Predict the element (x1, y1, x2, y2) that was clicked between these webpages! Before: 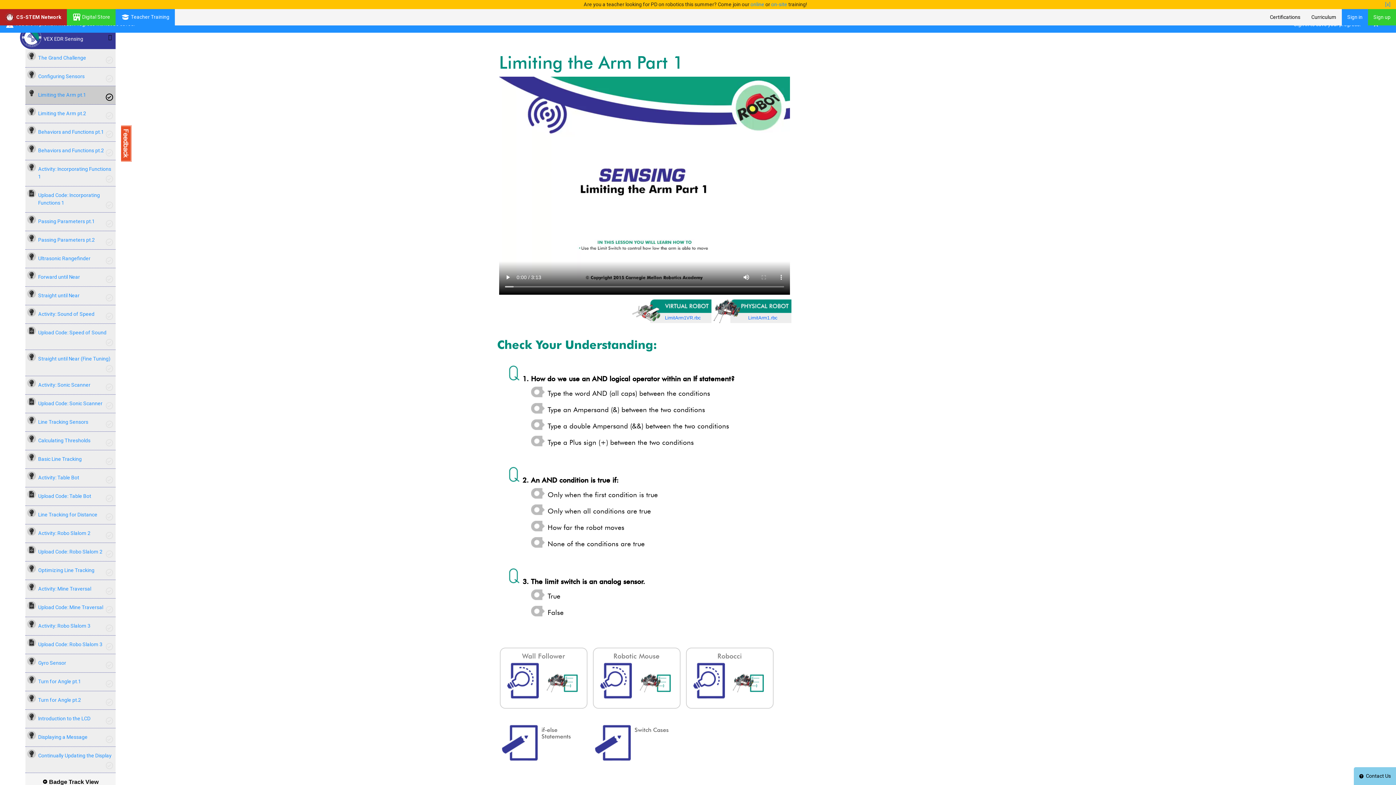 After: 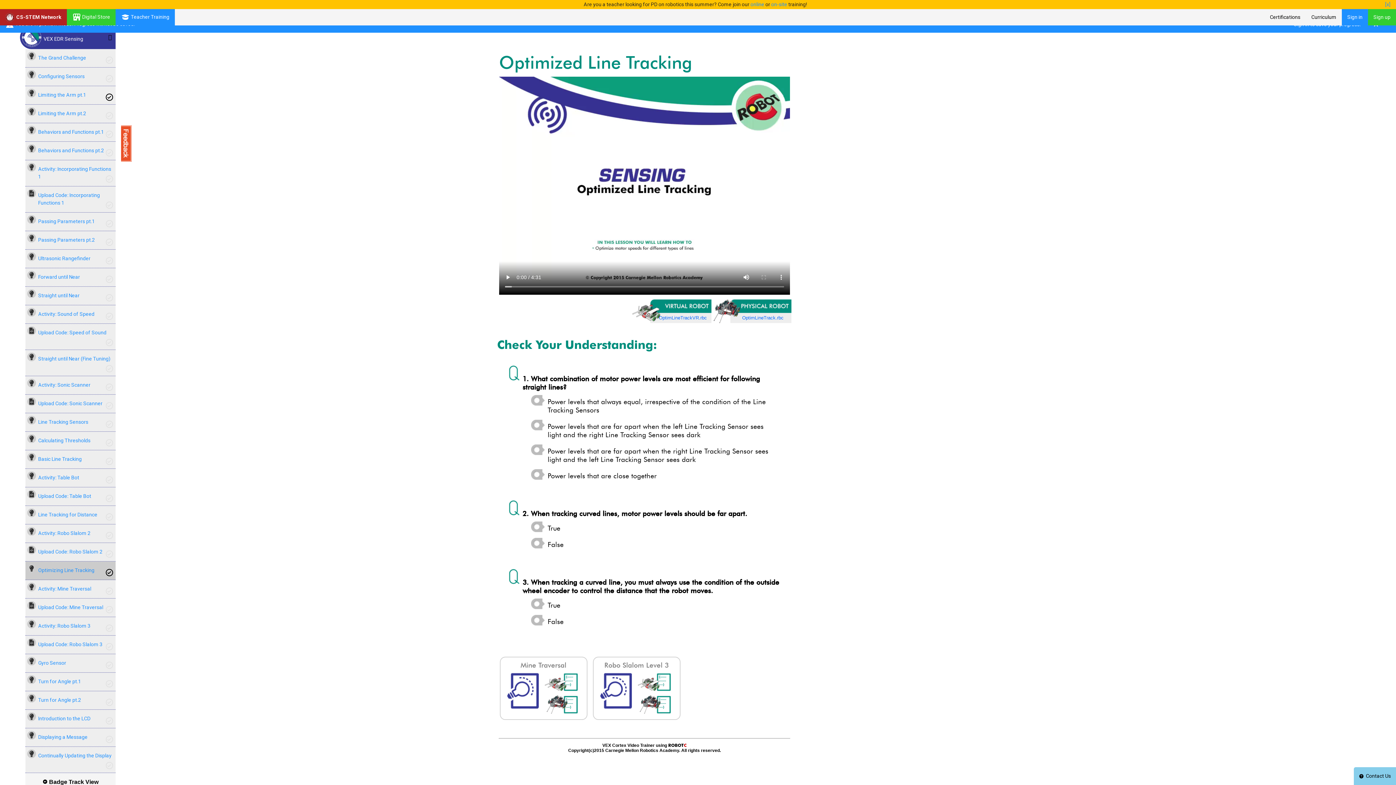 Action: label: Optimizing Line Tracking bbox: (25, 561, 115, 580)